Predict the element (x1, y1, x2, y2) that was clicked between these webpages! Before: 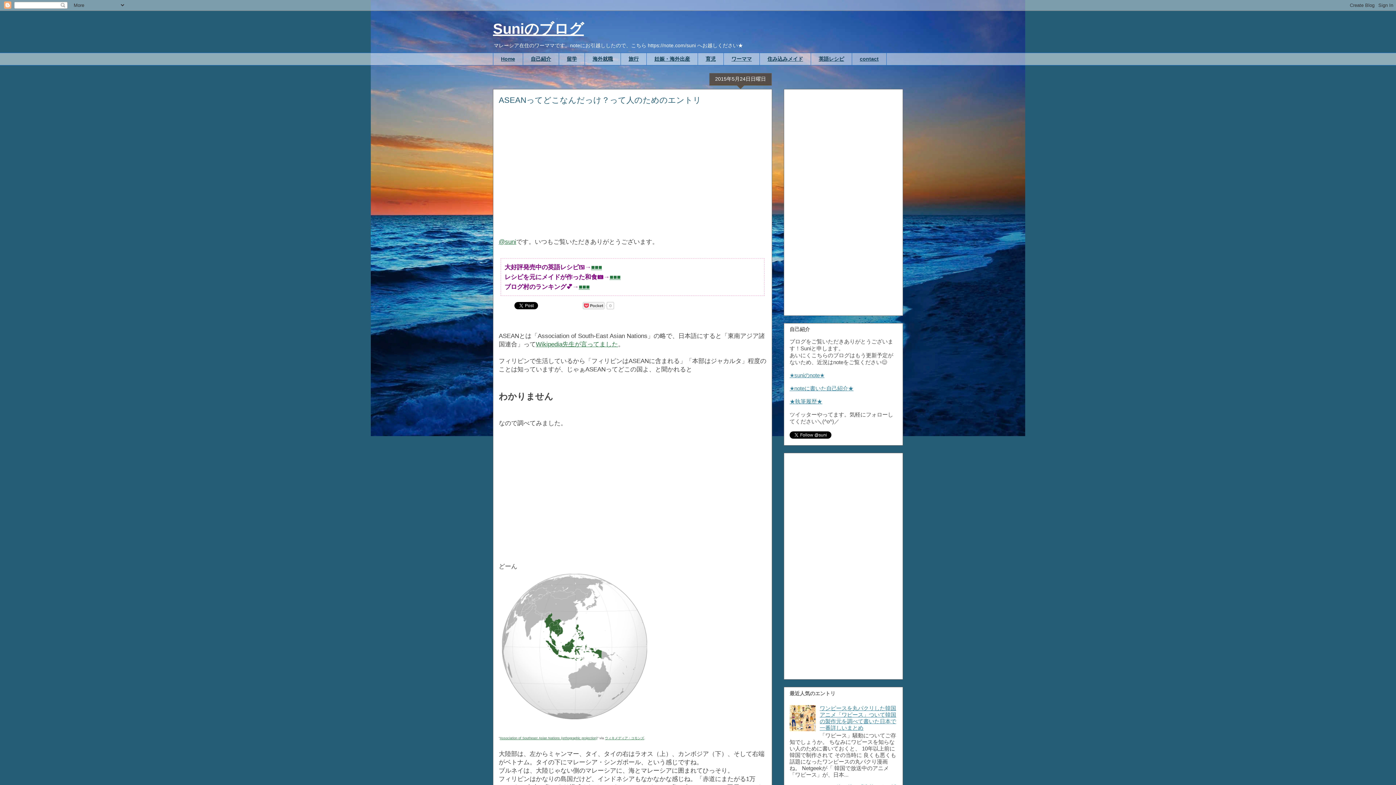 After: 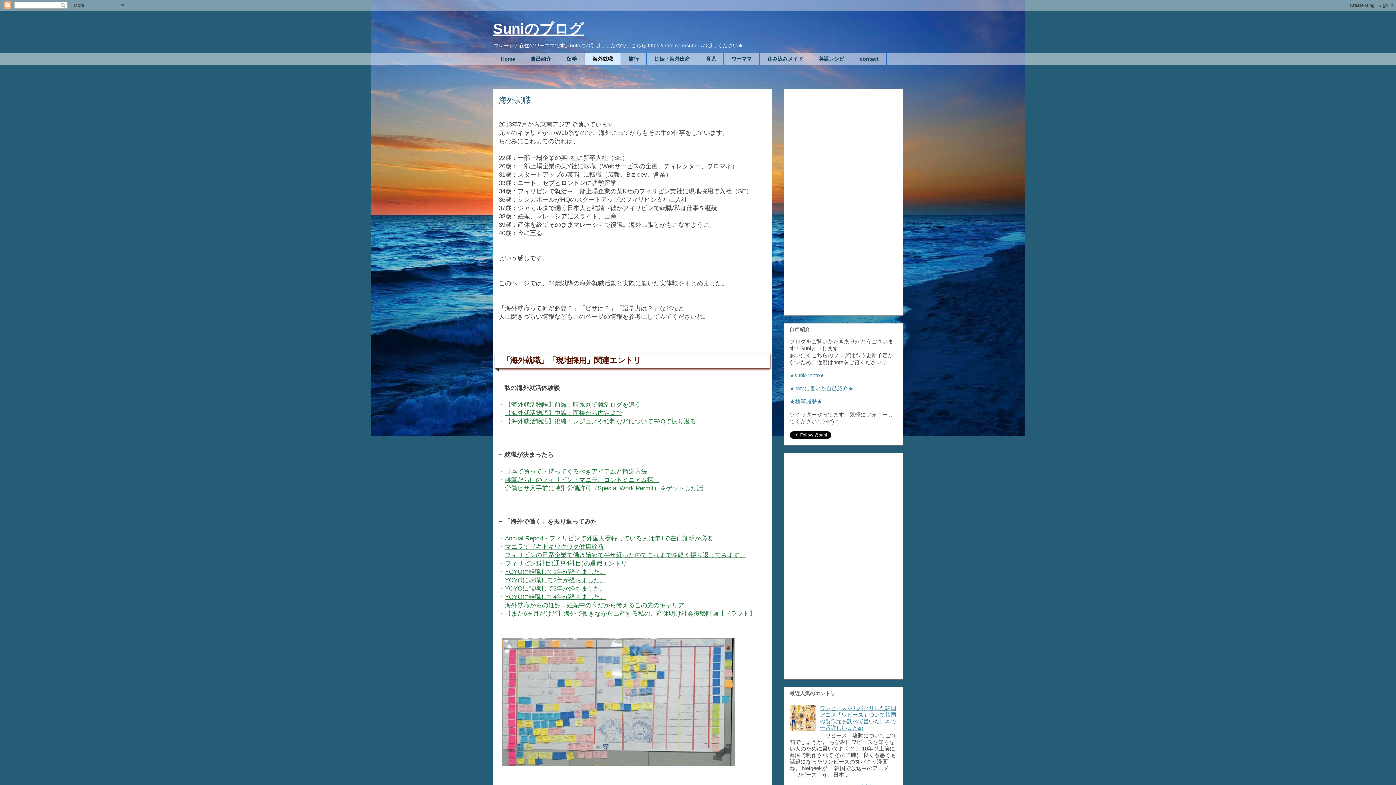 Action: bbox: (584, 52, 620, 65) label: 海外就職